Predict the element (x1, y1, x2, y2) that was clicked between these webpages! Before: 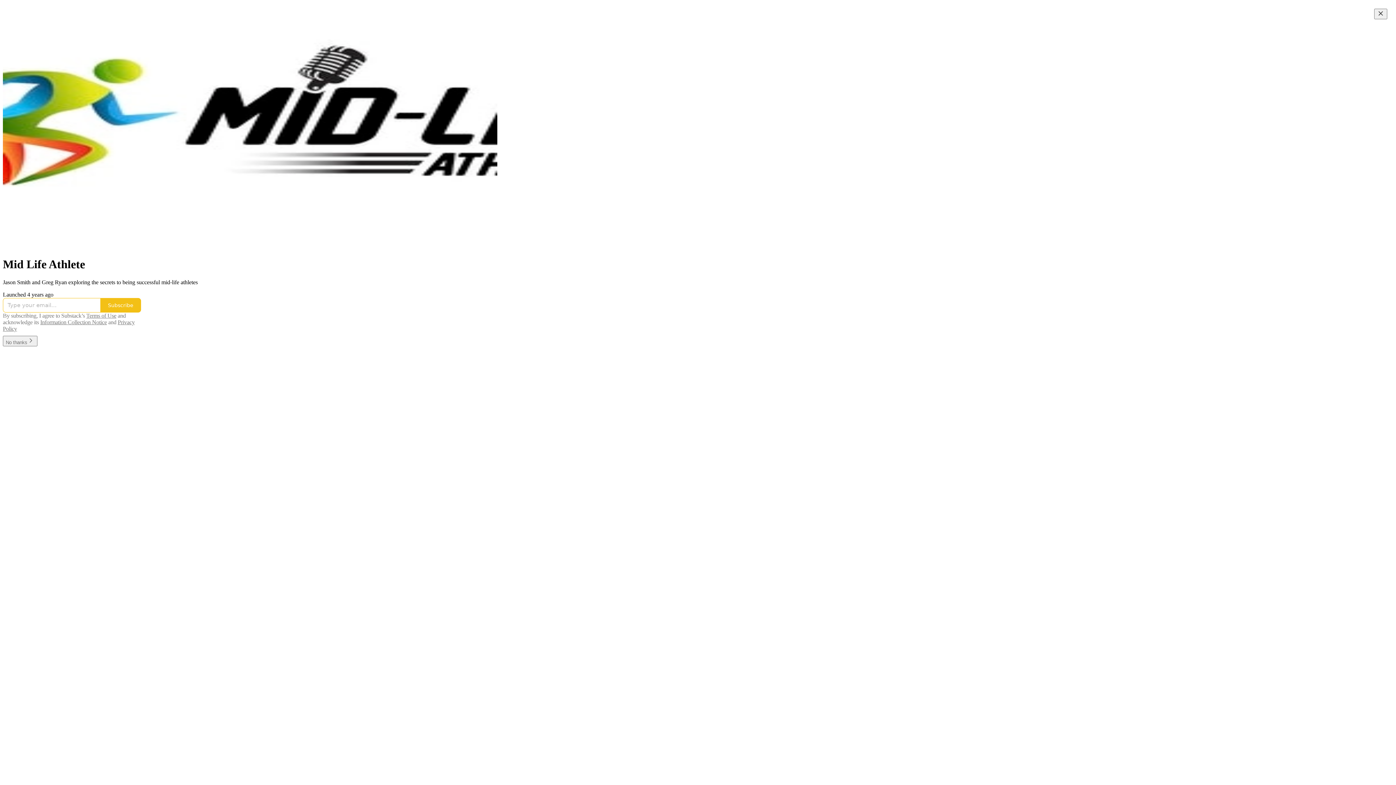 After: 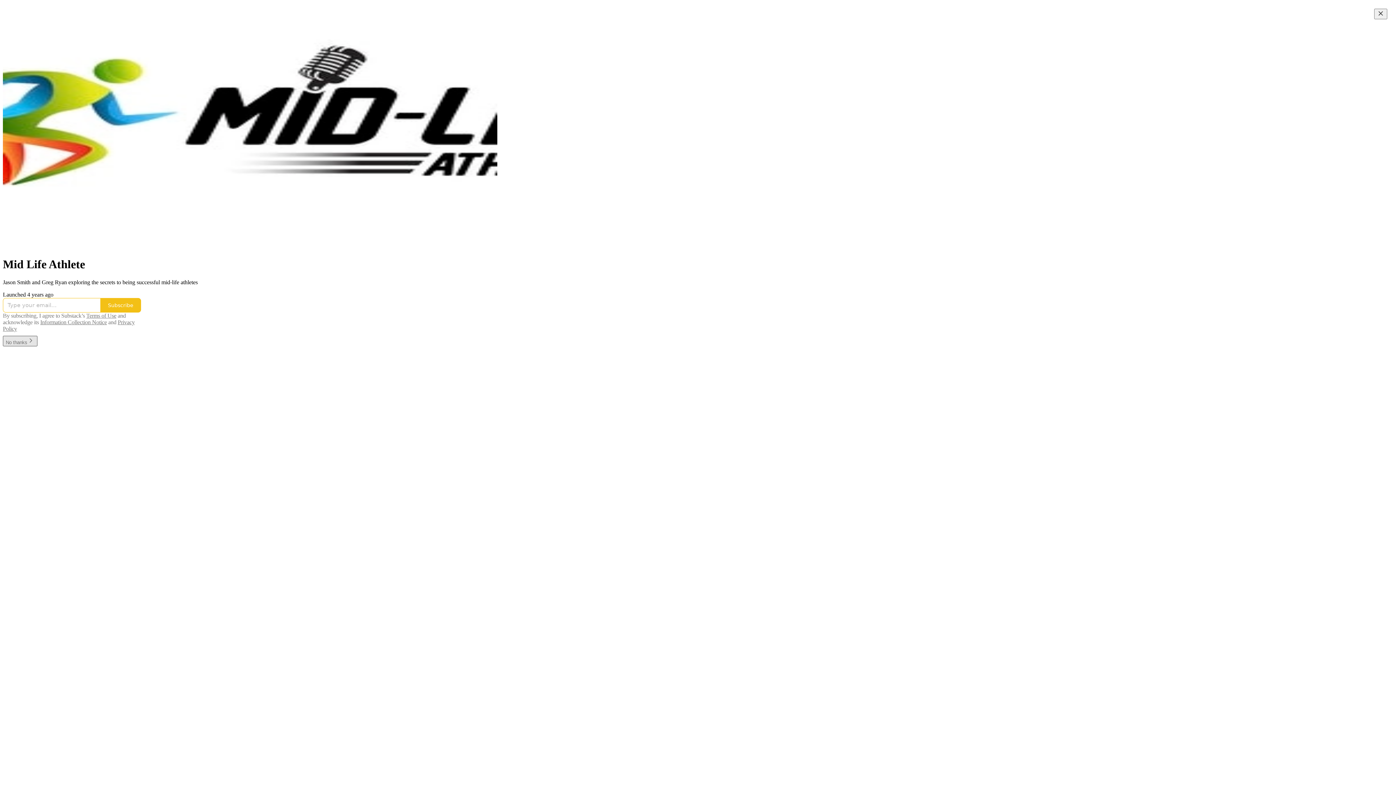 Action: label: No thanks bbox: (2, 339, 37, 345)